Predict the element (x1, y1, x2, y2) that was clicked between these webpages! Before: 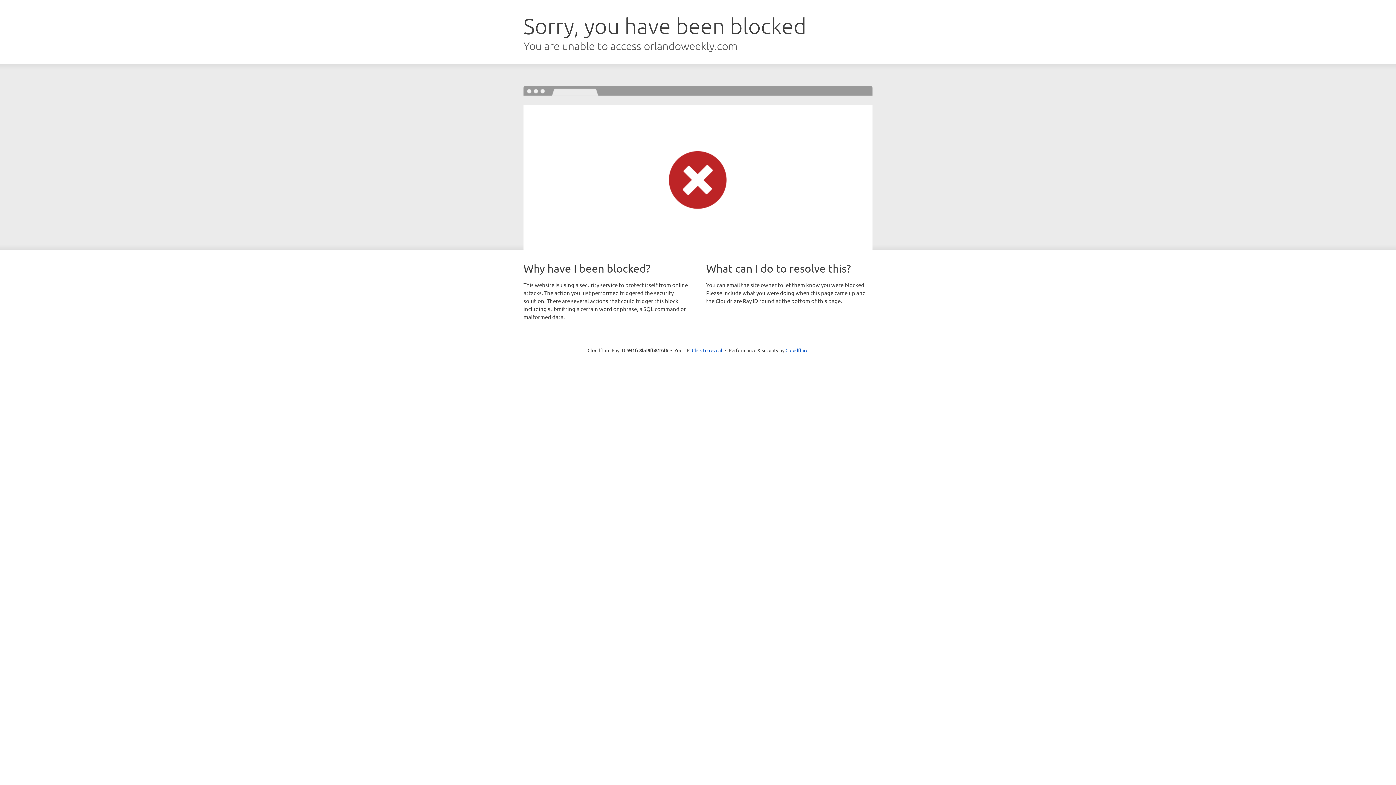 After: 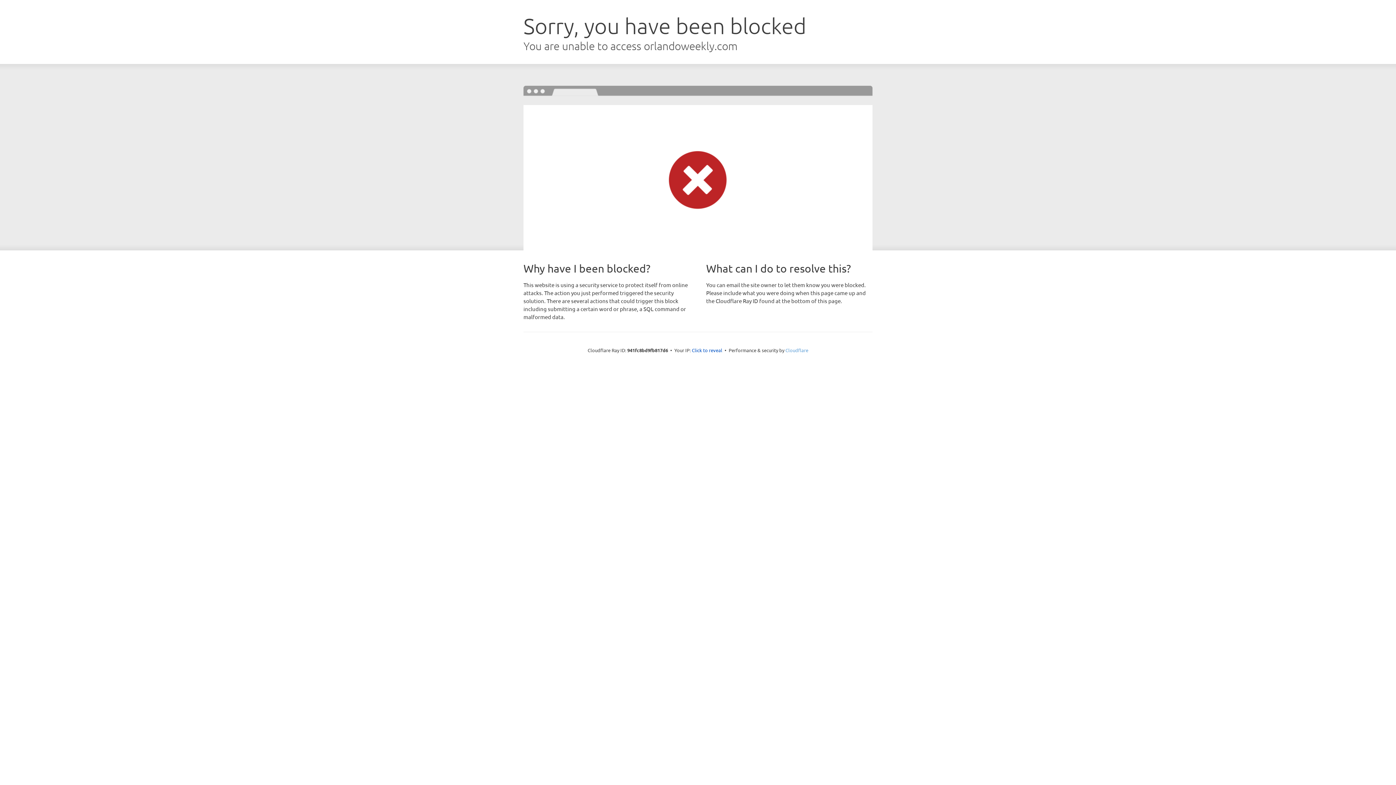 Action: bbox: (785, 347, 808, 353) label: Cloudflare